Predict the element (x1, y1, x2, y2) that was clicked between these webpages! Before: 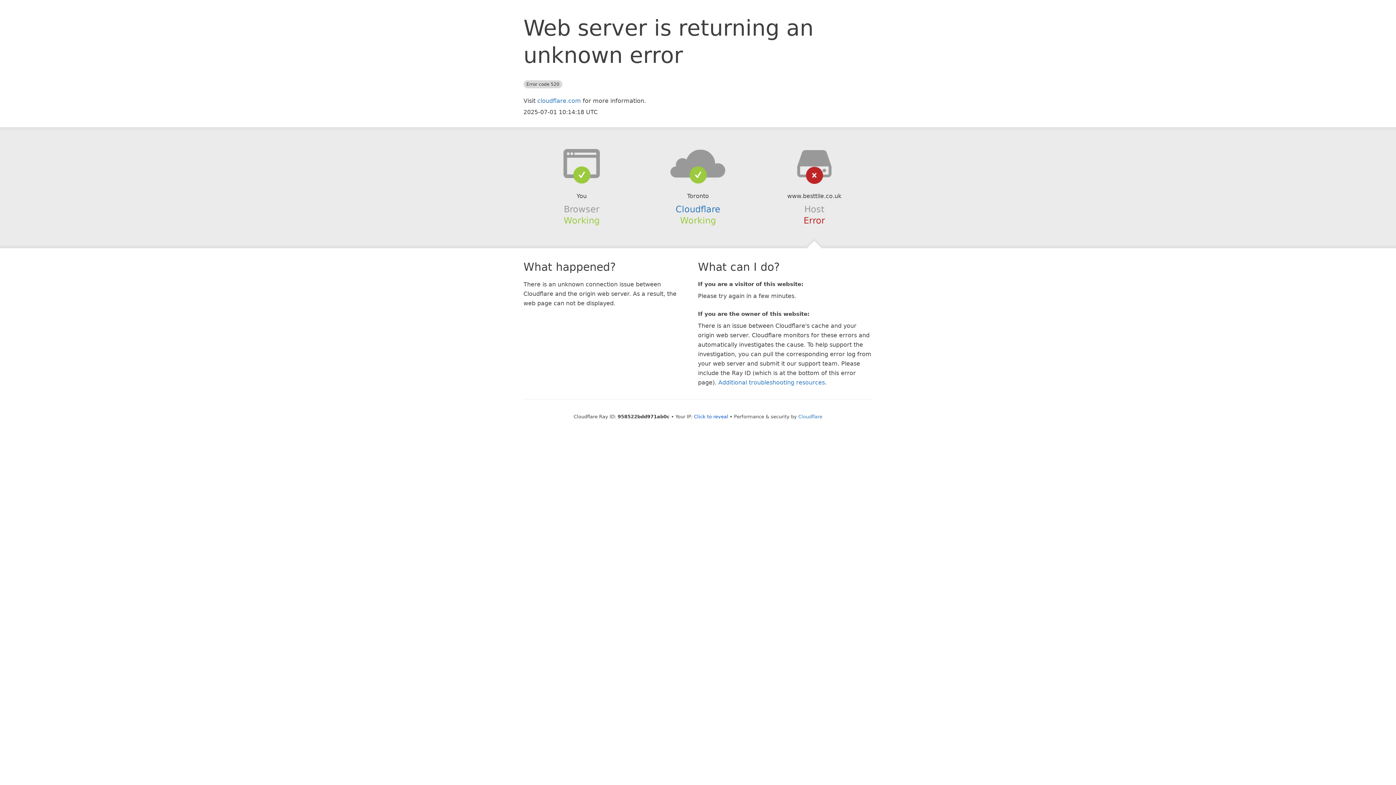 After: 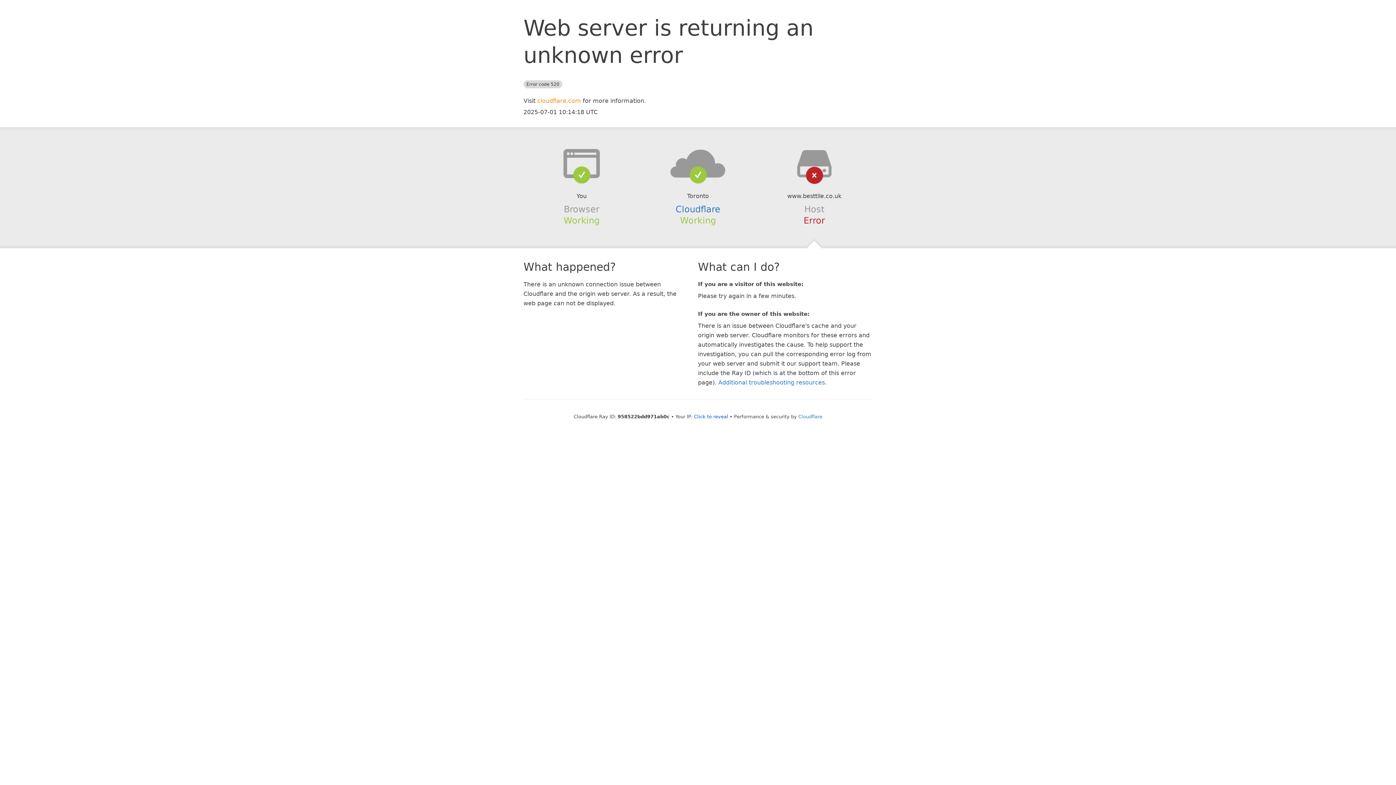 Action: label: cloudflare.com bbox: (537, 97, 581, 104)